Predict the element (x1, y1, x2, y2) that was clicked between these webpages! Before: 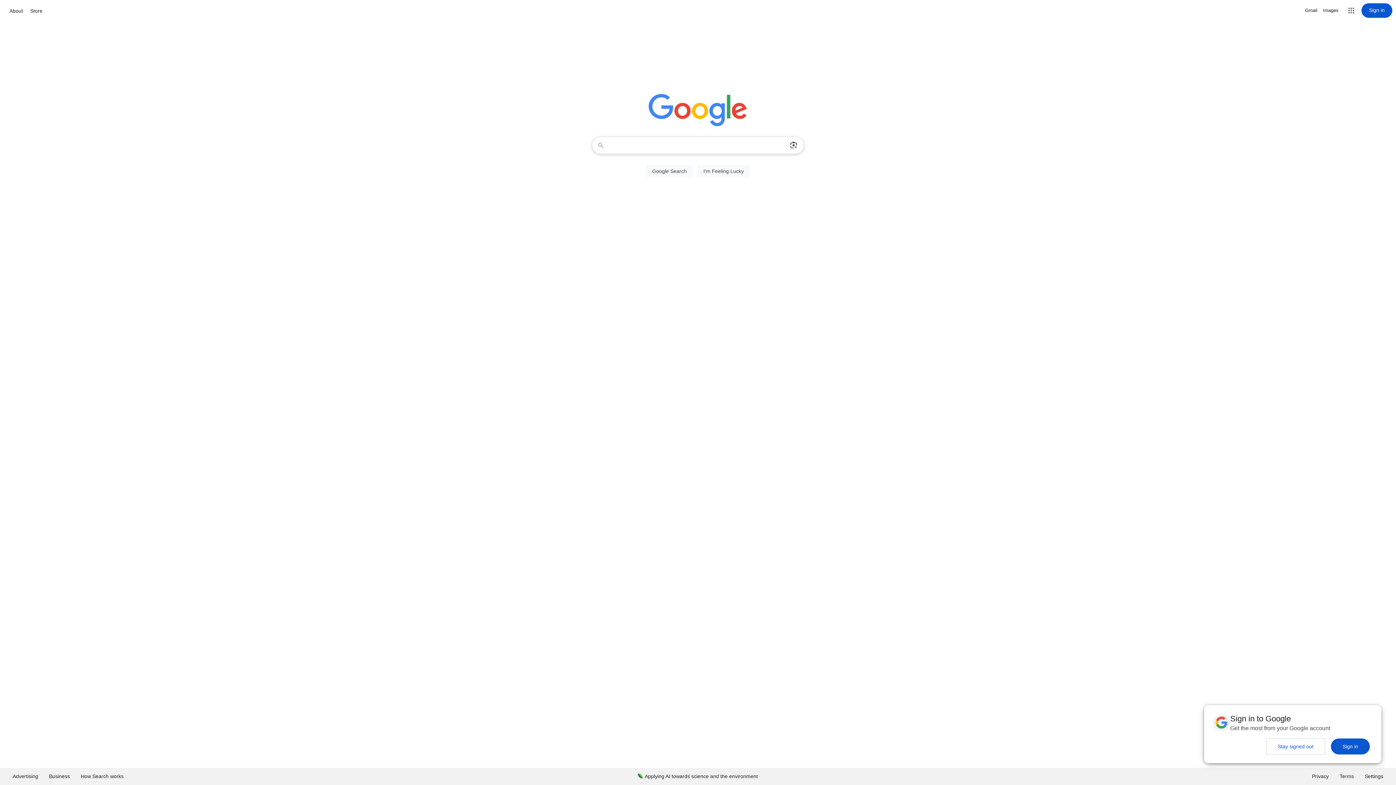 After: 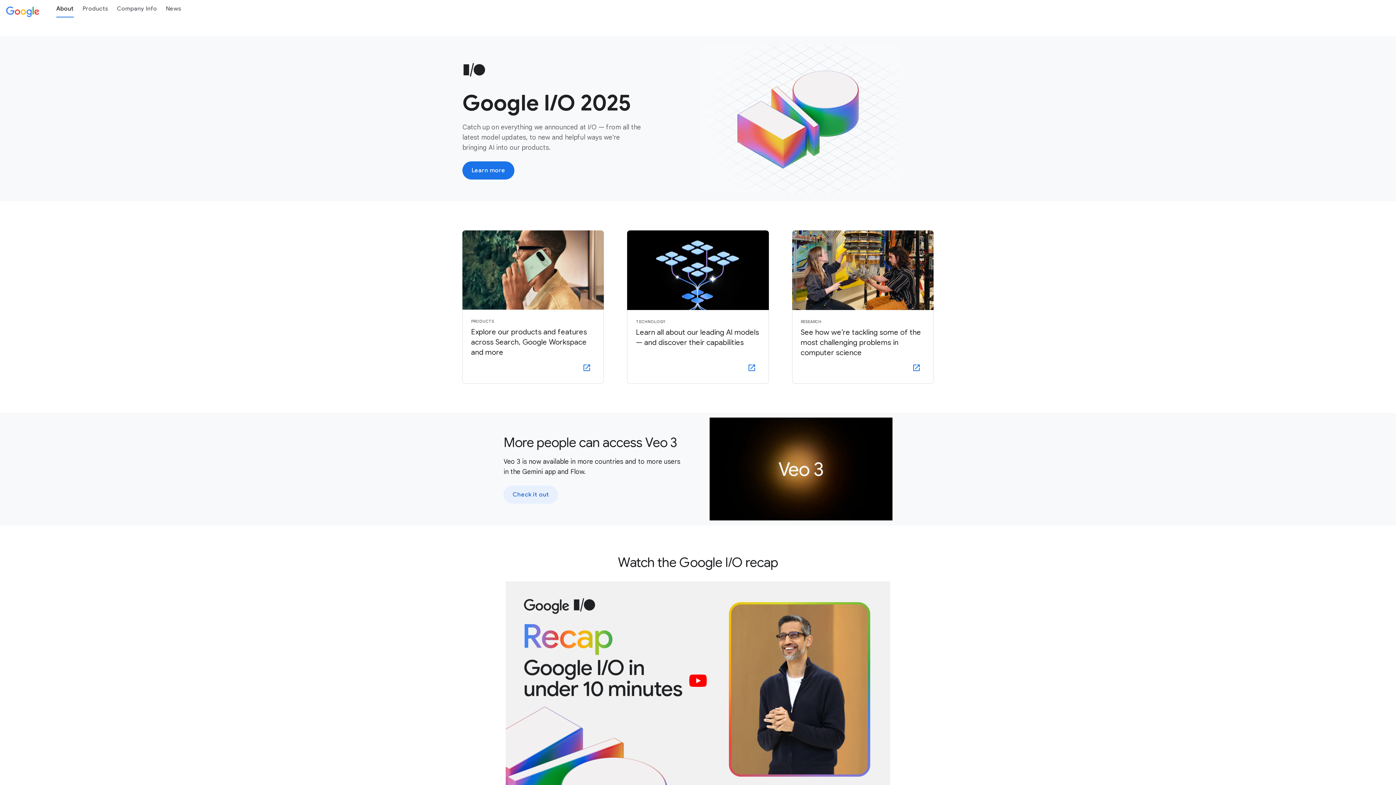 Action: bbox: (7, 6, 24, 15) label: About